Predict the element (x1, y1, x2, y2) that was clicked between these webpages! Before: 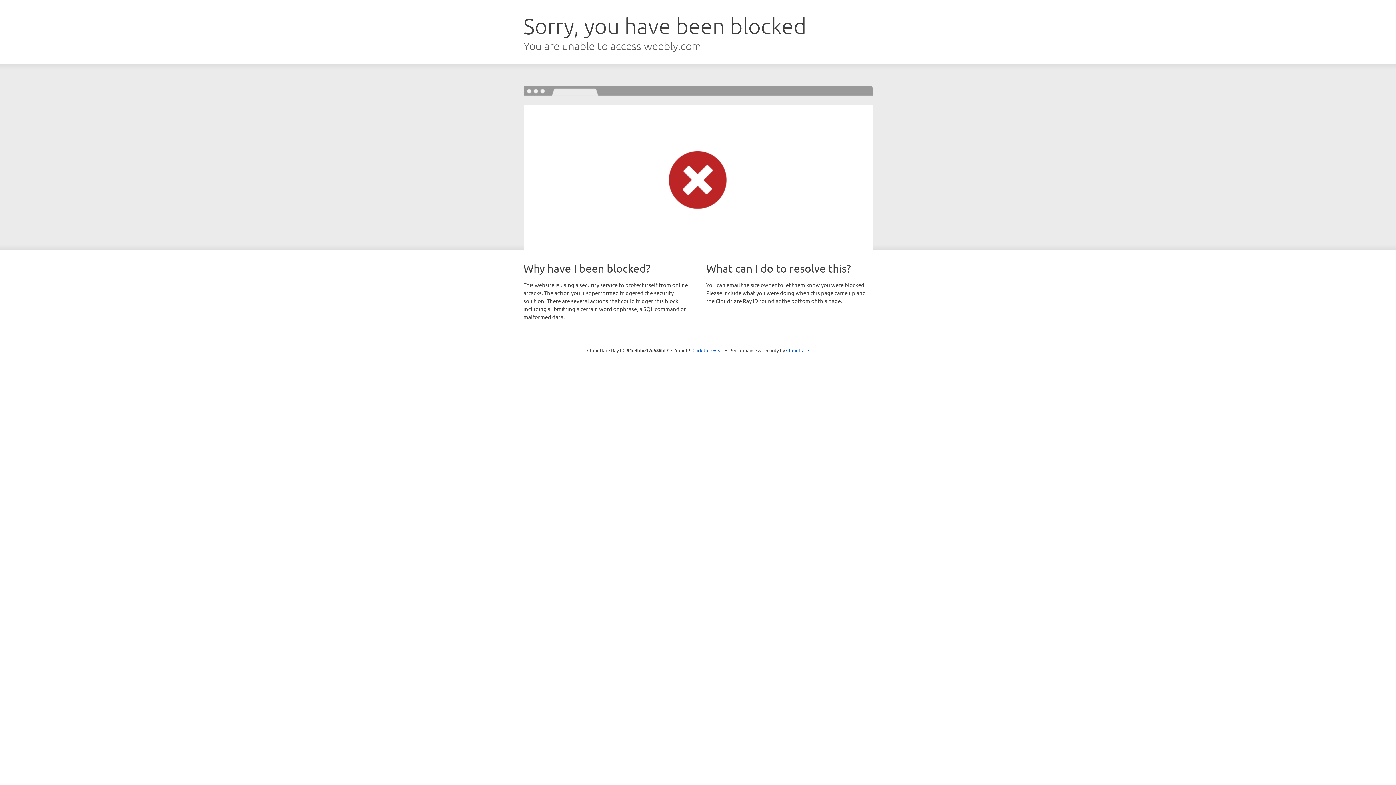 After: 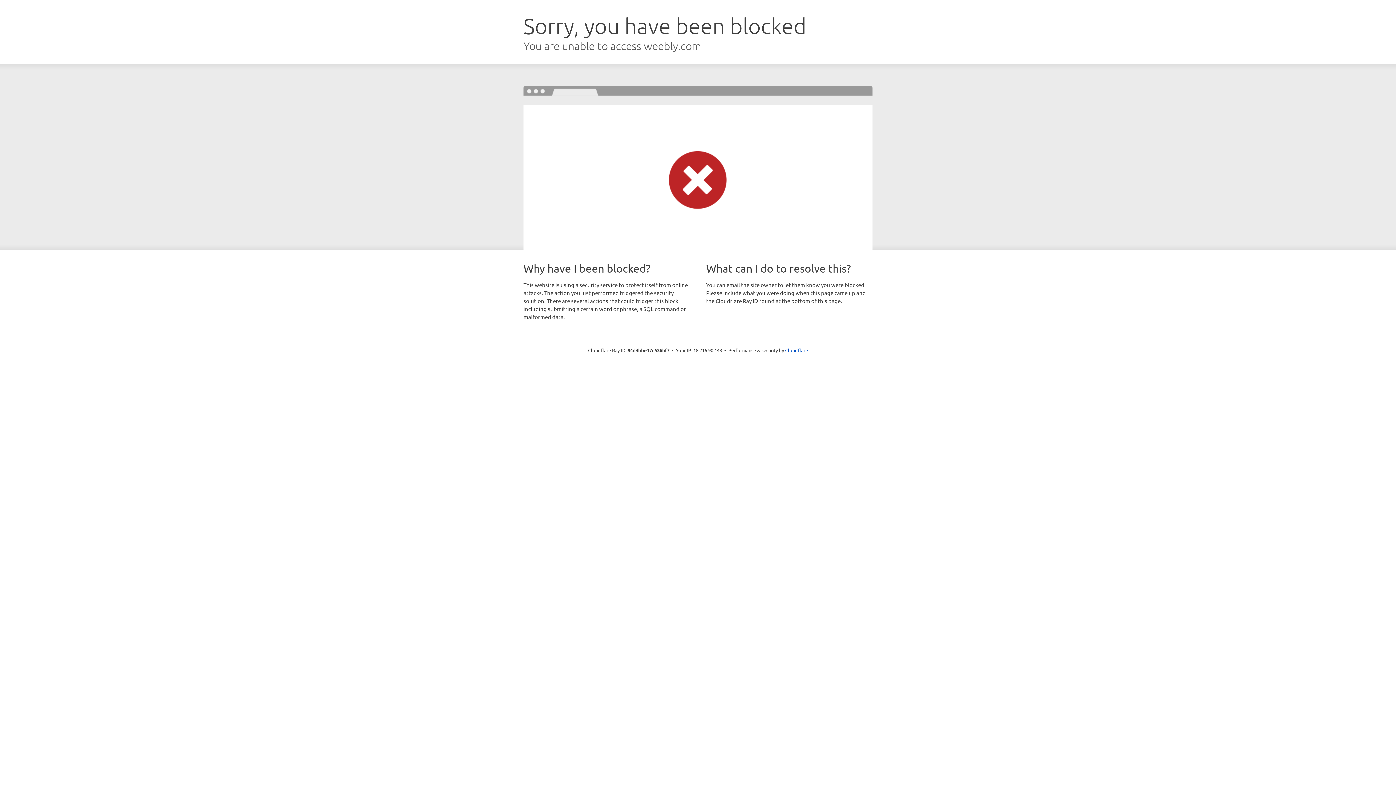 Action: label: Click to reveal bbox: (692, 346, 723, 353)